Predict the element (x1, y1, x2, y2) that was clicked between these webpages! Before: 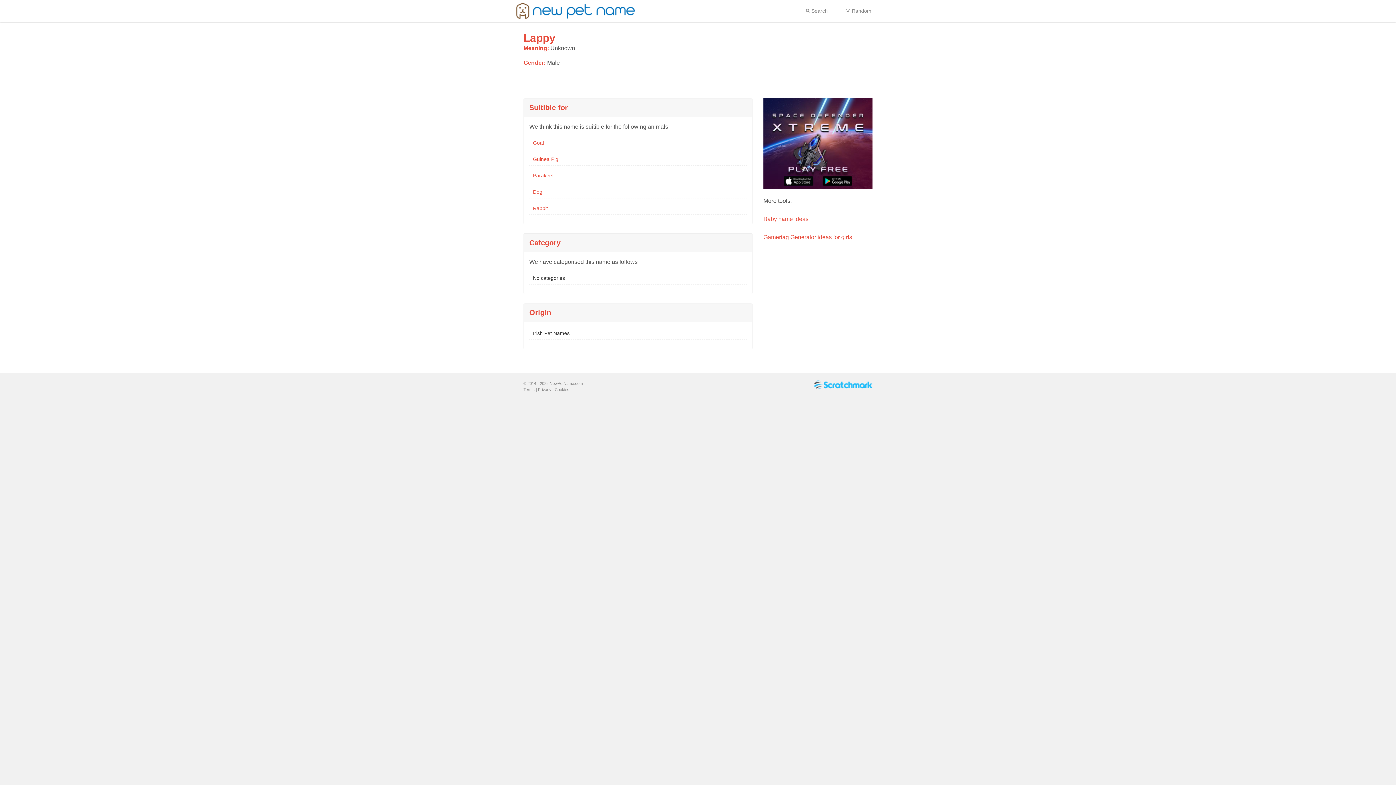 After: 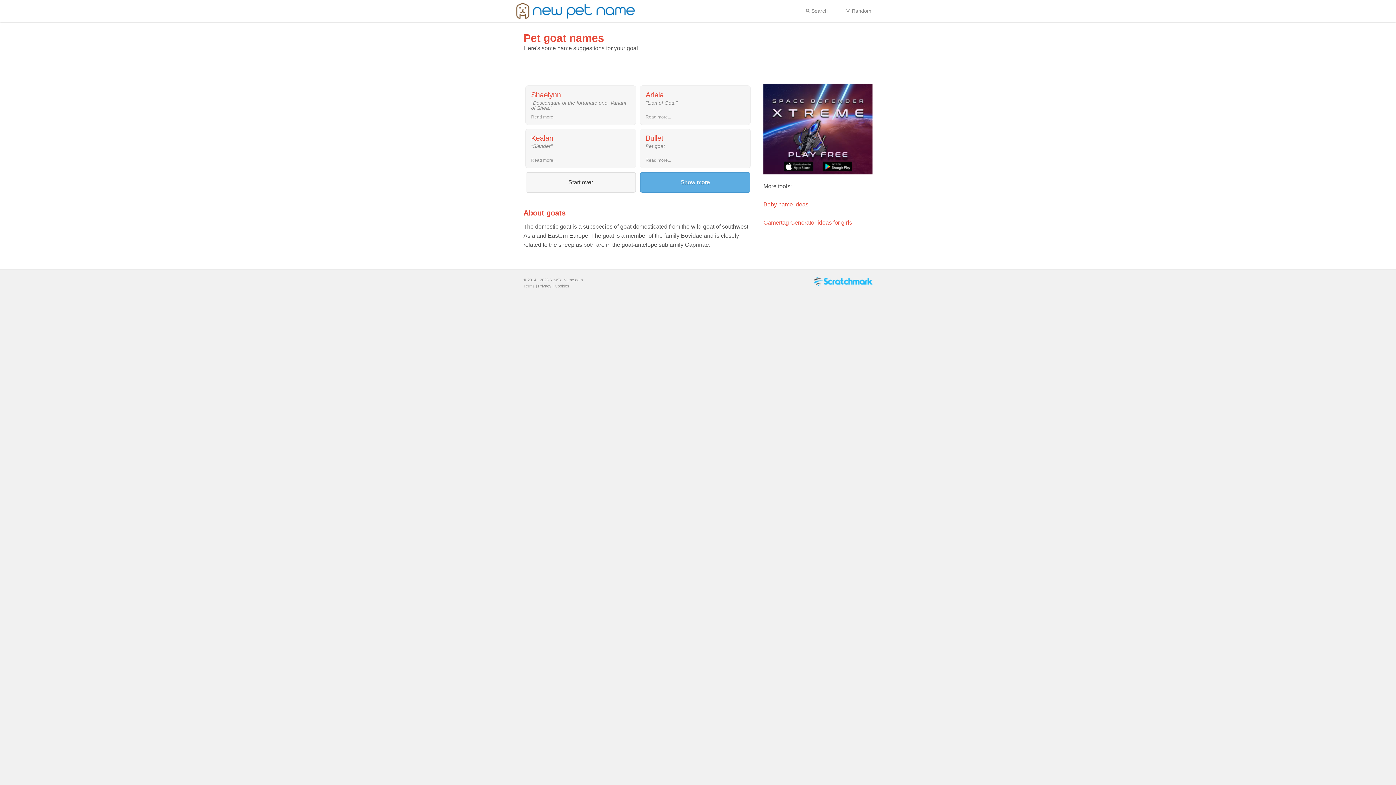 Action: label: Goat bbox: (533, 140, 544, 145)